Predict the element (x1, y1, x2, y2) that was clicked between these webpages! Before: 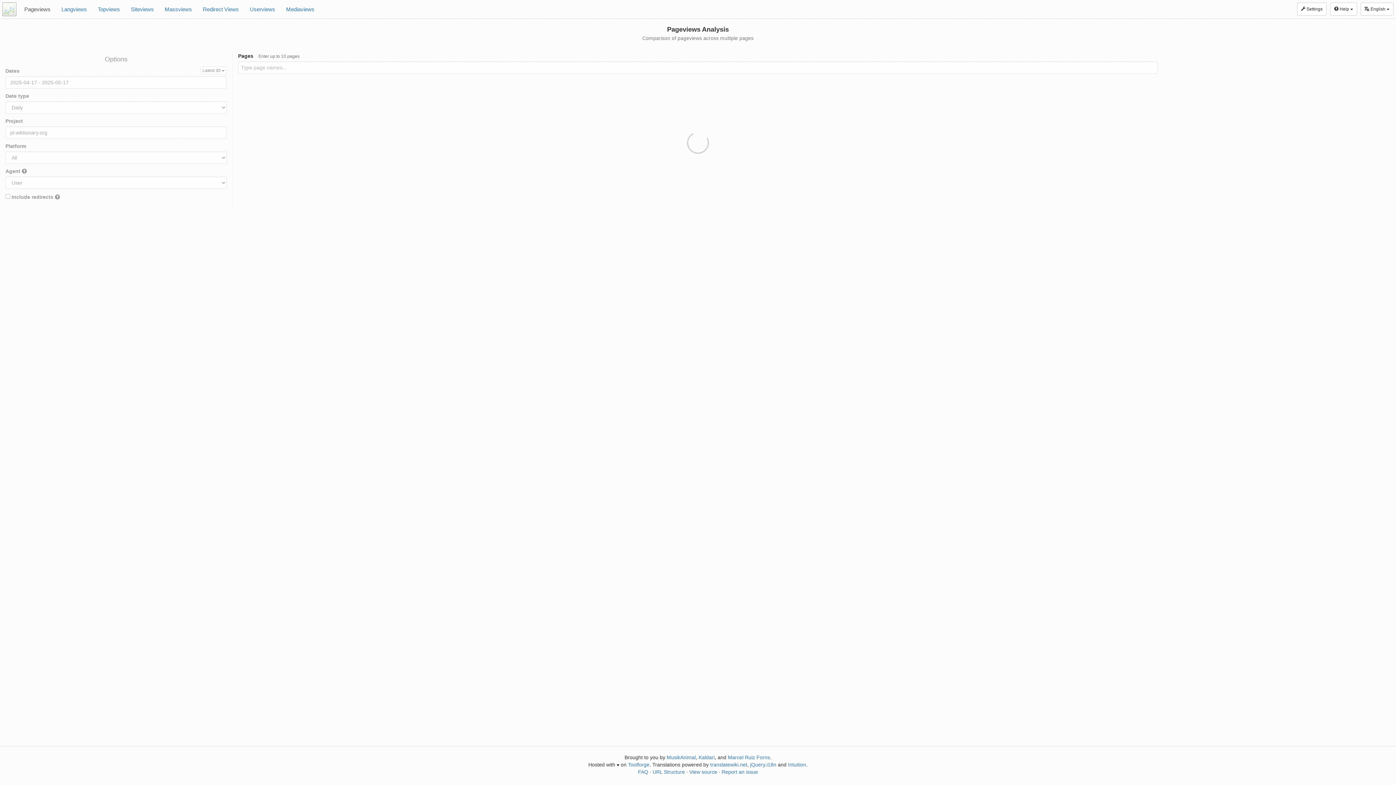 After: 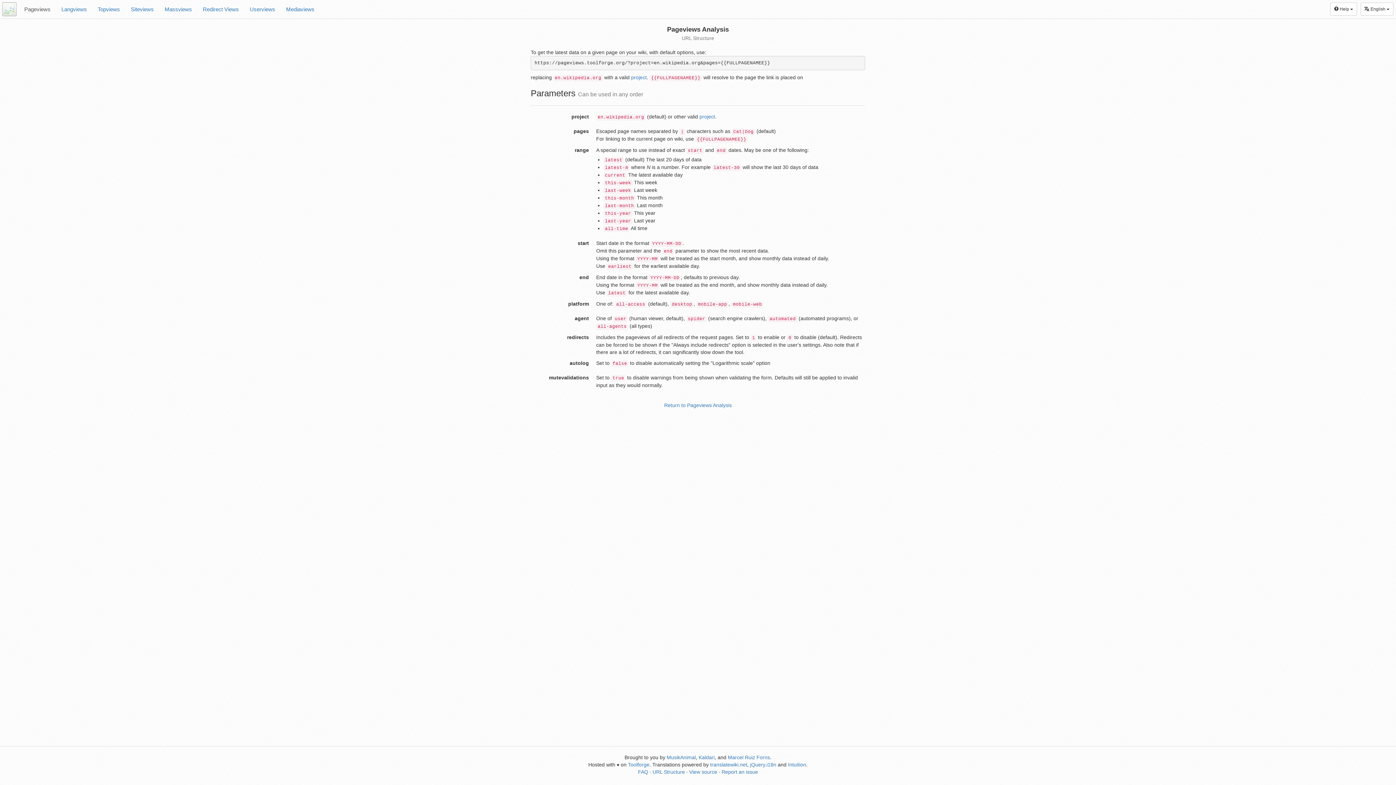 Action: label: URL Structure bbox: (652, 769, 685, 775)